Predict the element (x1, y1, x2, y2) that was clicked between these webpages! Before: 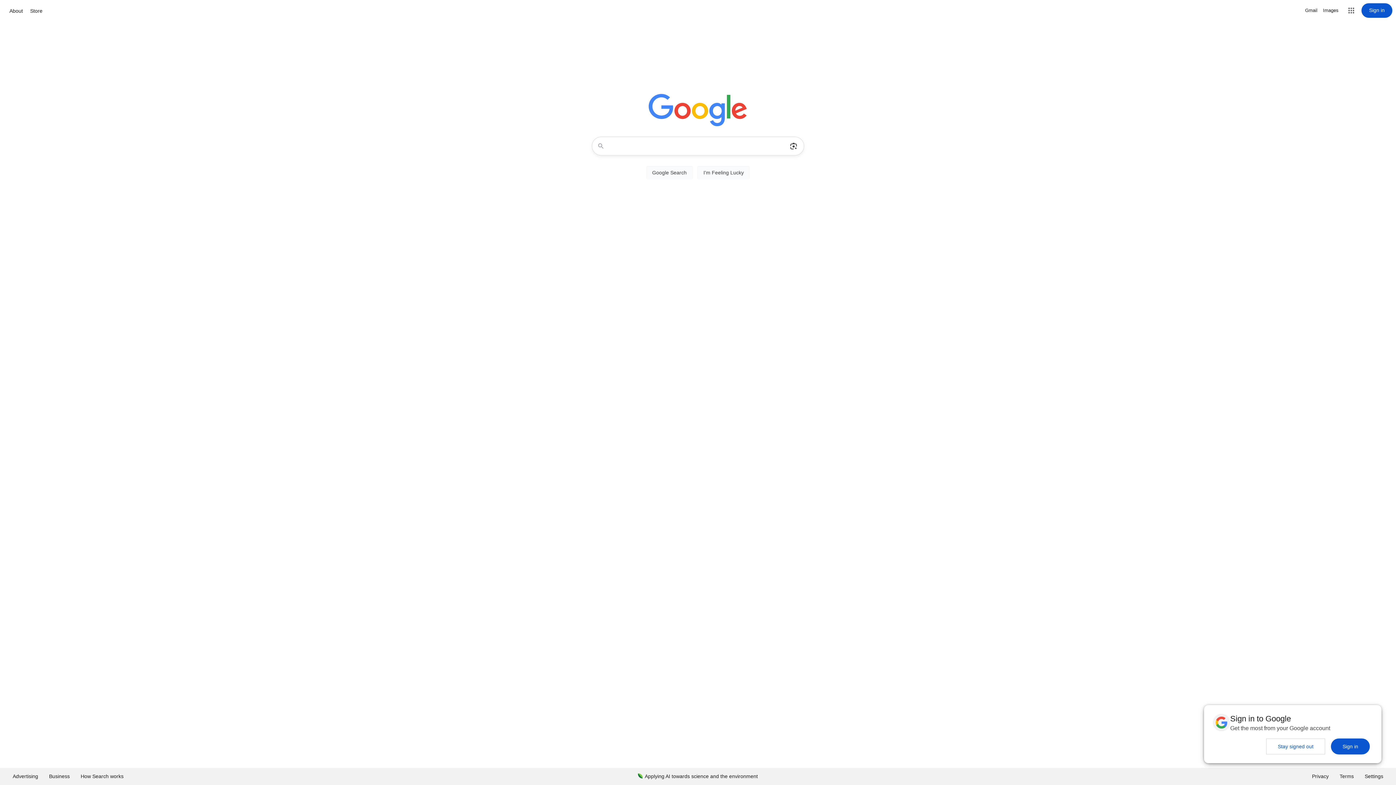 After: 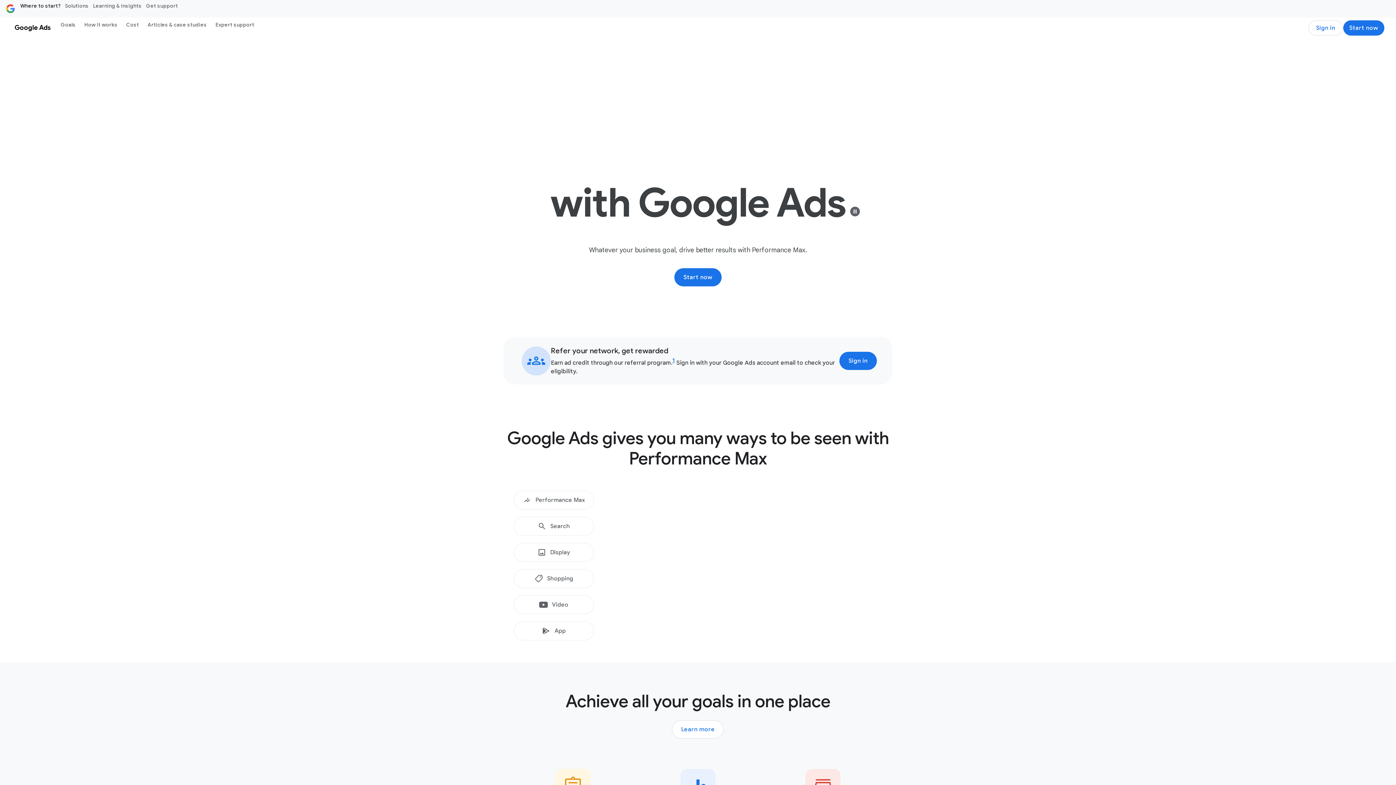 Action: bbox: (7, 768, 43, 785) label: Advertising